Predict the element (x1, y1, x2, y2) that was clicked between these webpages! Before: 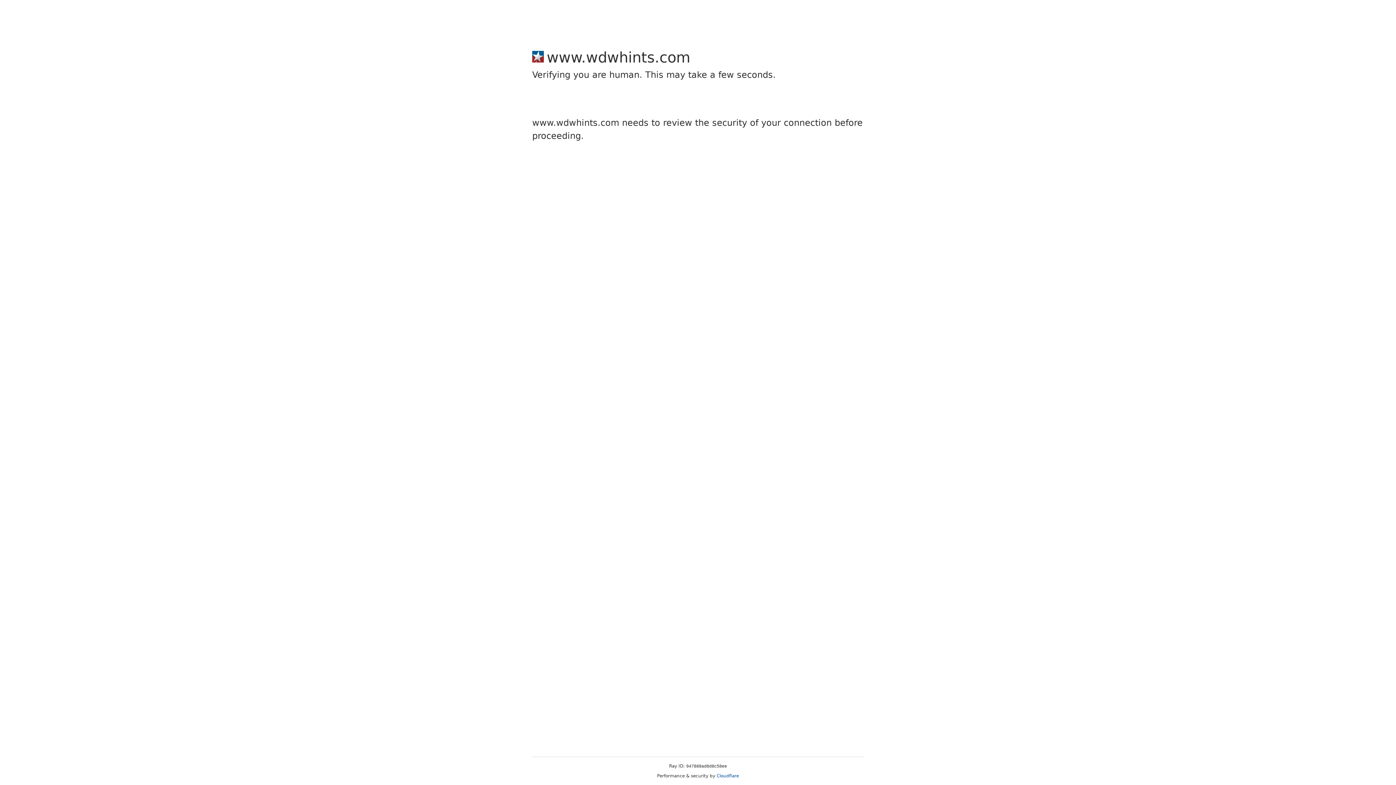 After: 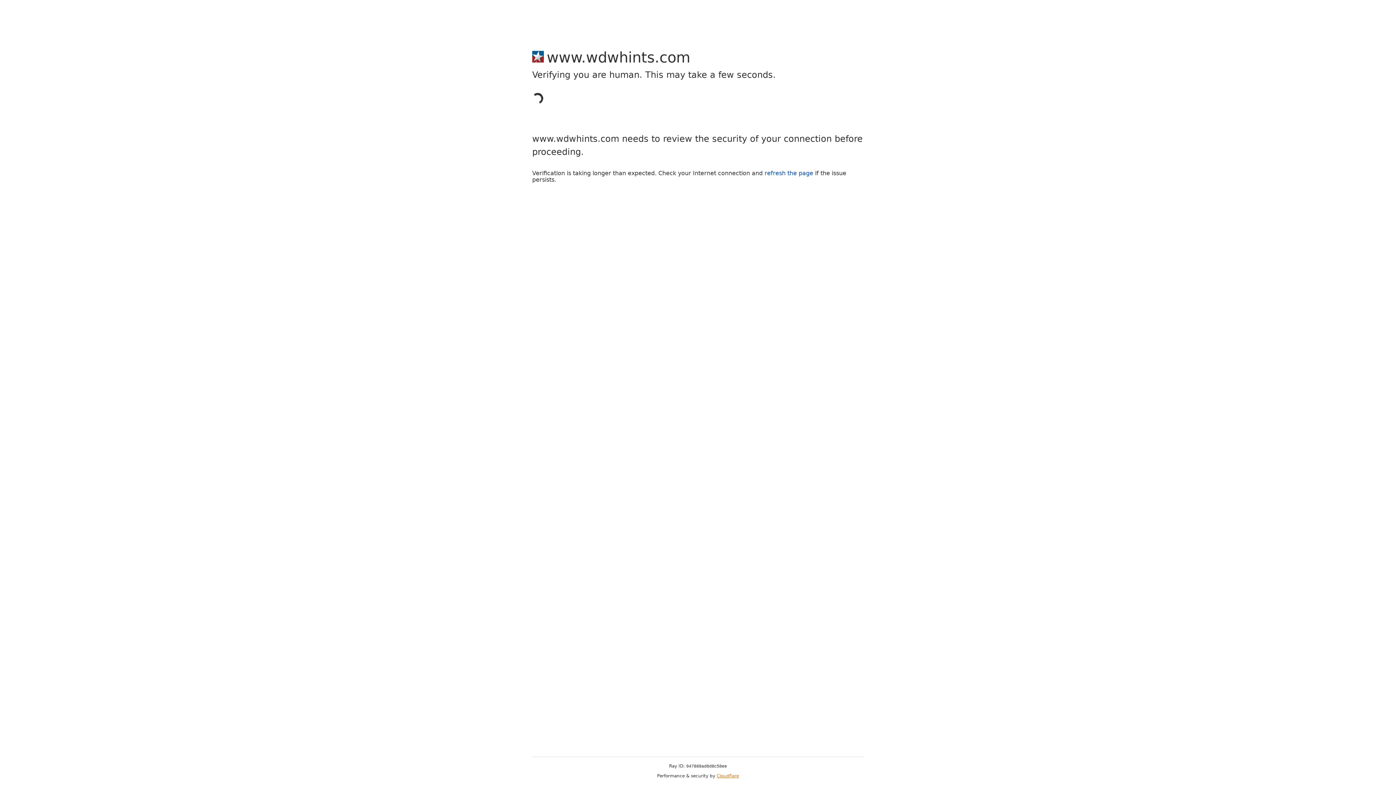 Action: label: Cloudflare bbox: (716, 773, 739, 778)